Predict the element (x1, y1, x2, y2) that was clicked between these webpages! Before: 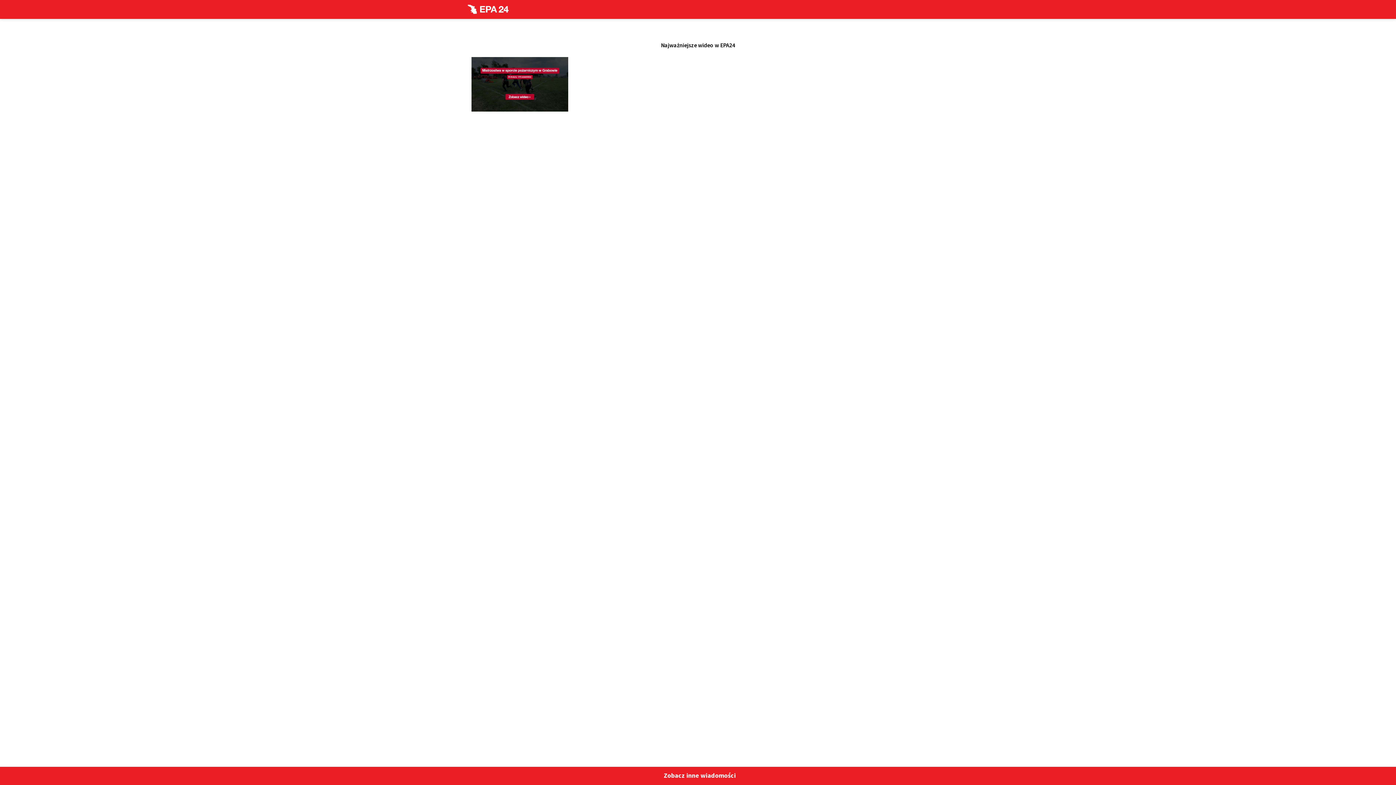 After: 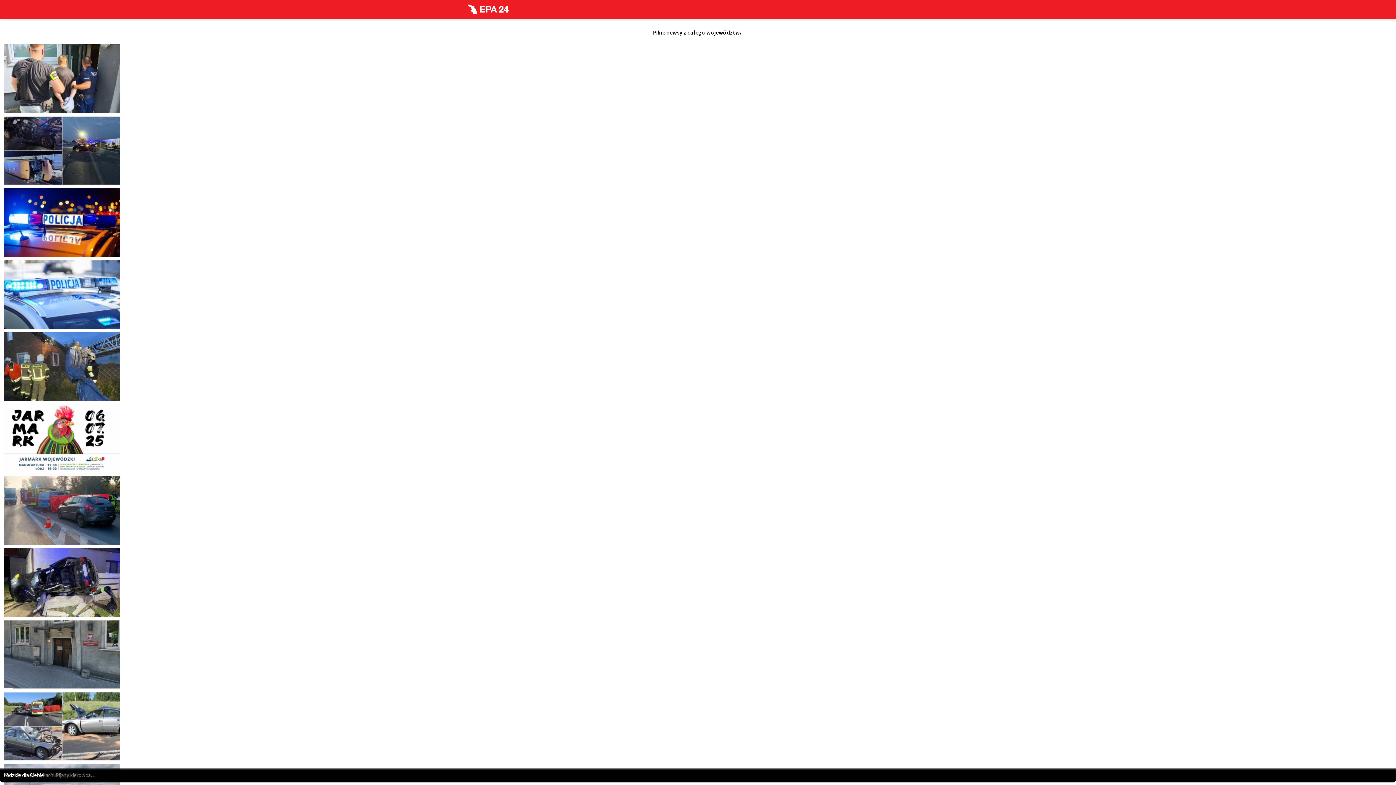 Action: label: Zobacz inne wiadomości bbox: (653, 767, 743, 784)